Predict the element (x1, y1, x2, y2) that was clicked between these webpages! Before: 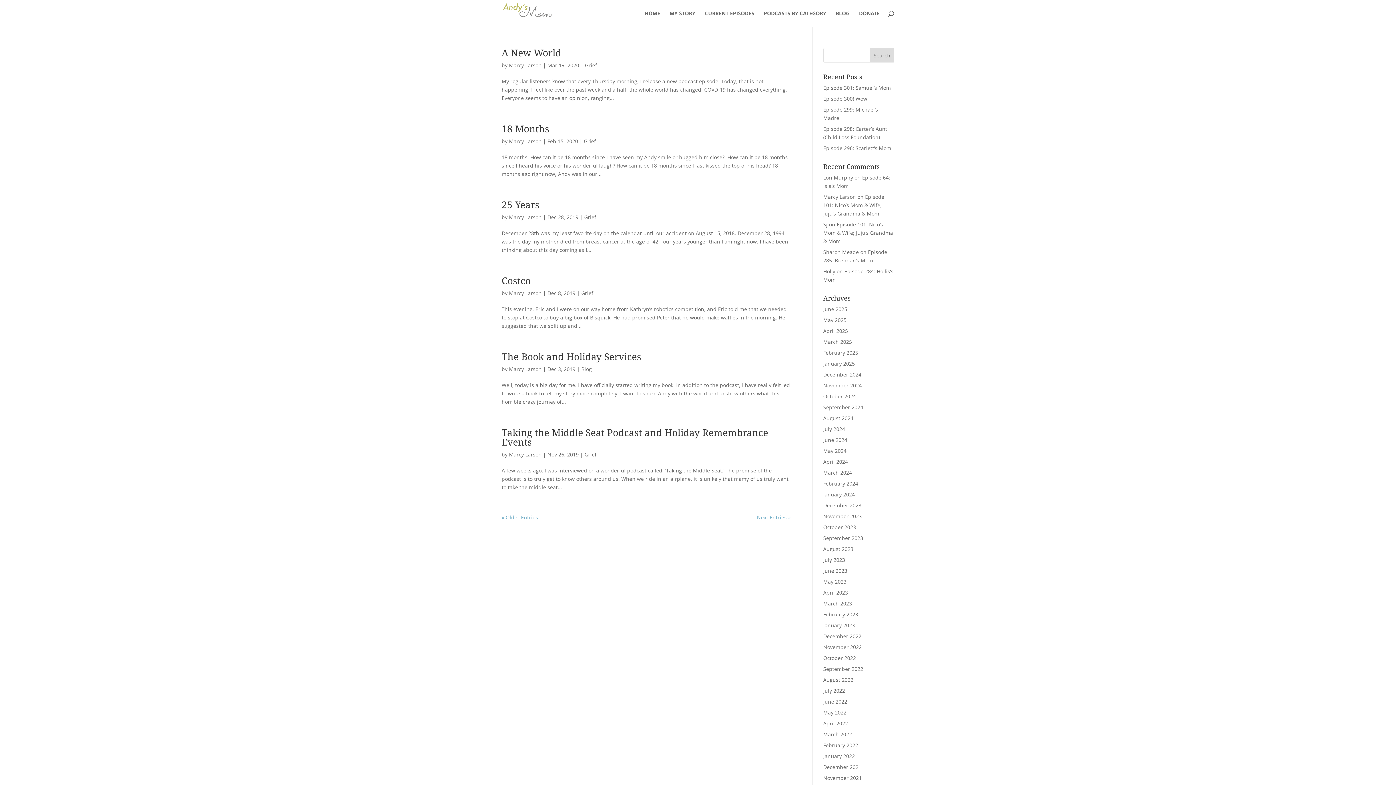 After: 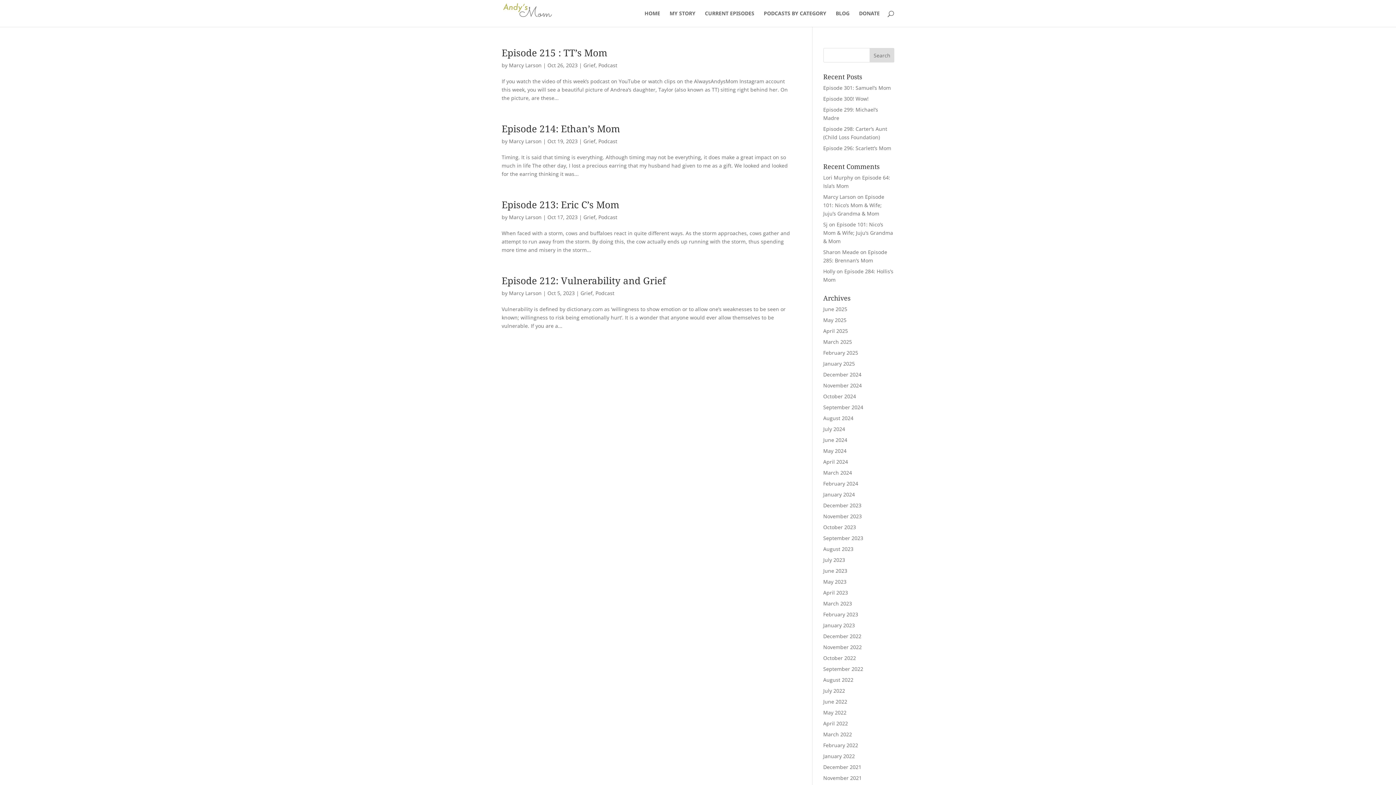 Action: bbox: (823, 524, 856, 530) label: October 2023